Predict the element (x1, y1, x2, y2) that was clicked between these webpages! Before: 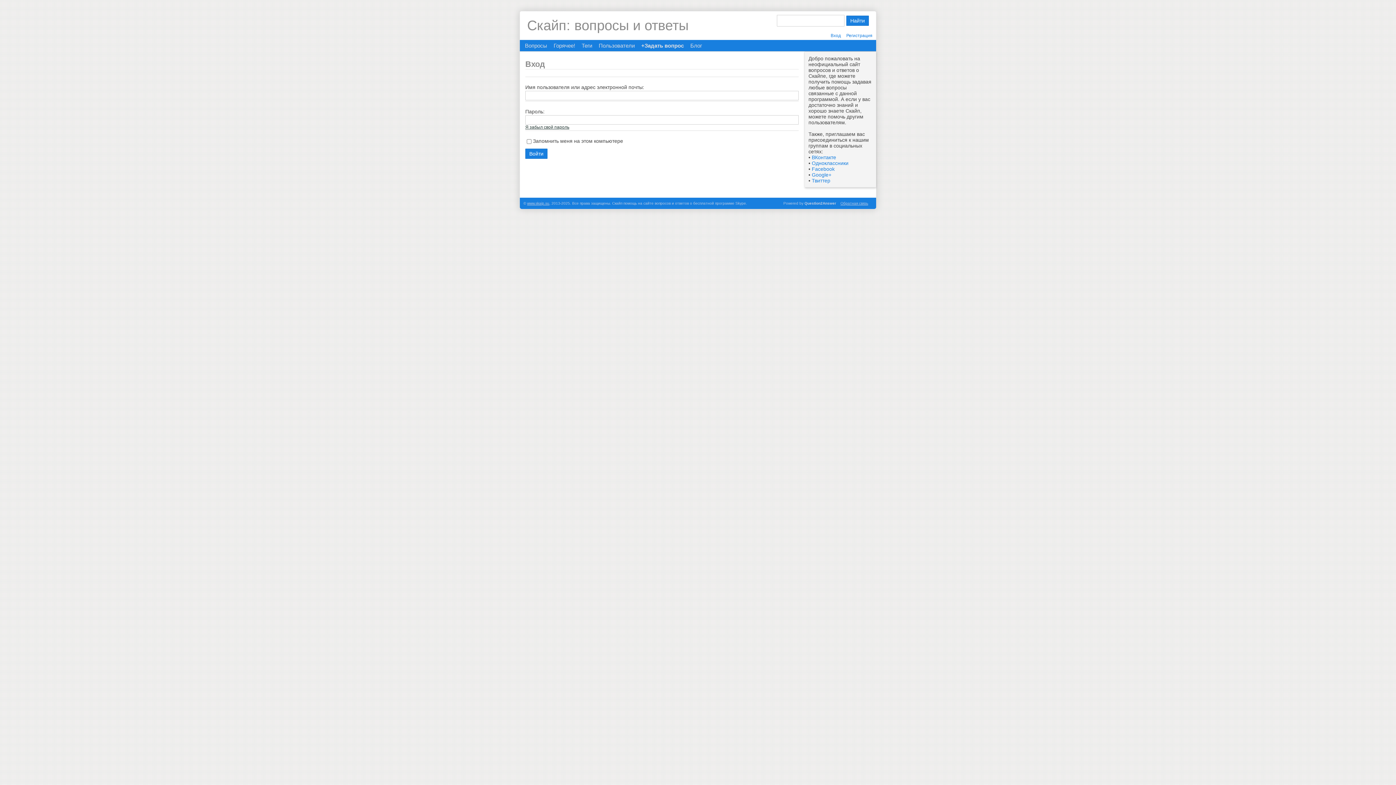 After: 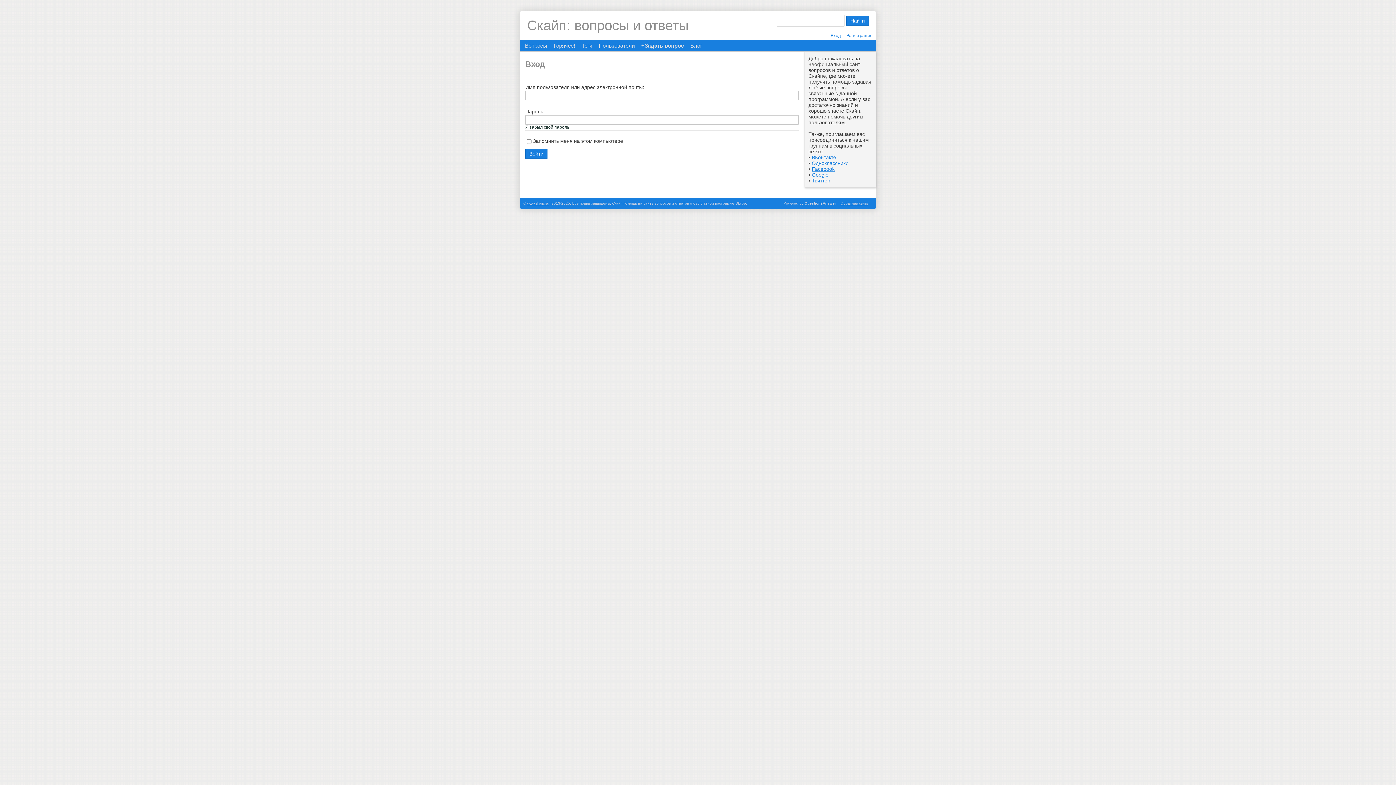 Action: label: Facebook bbox: (812, 166, 834, 172)